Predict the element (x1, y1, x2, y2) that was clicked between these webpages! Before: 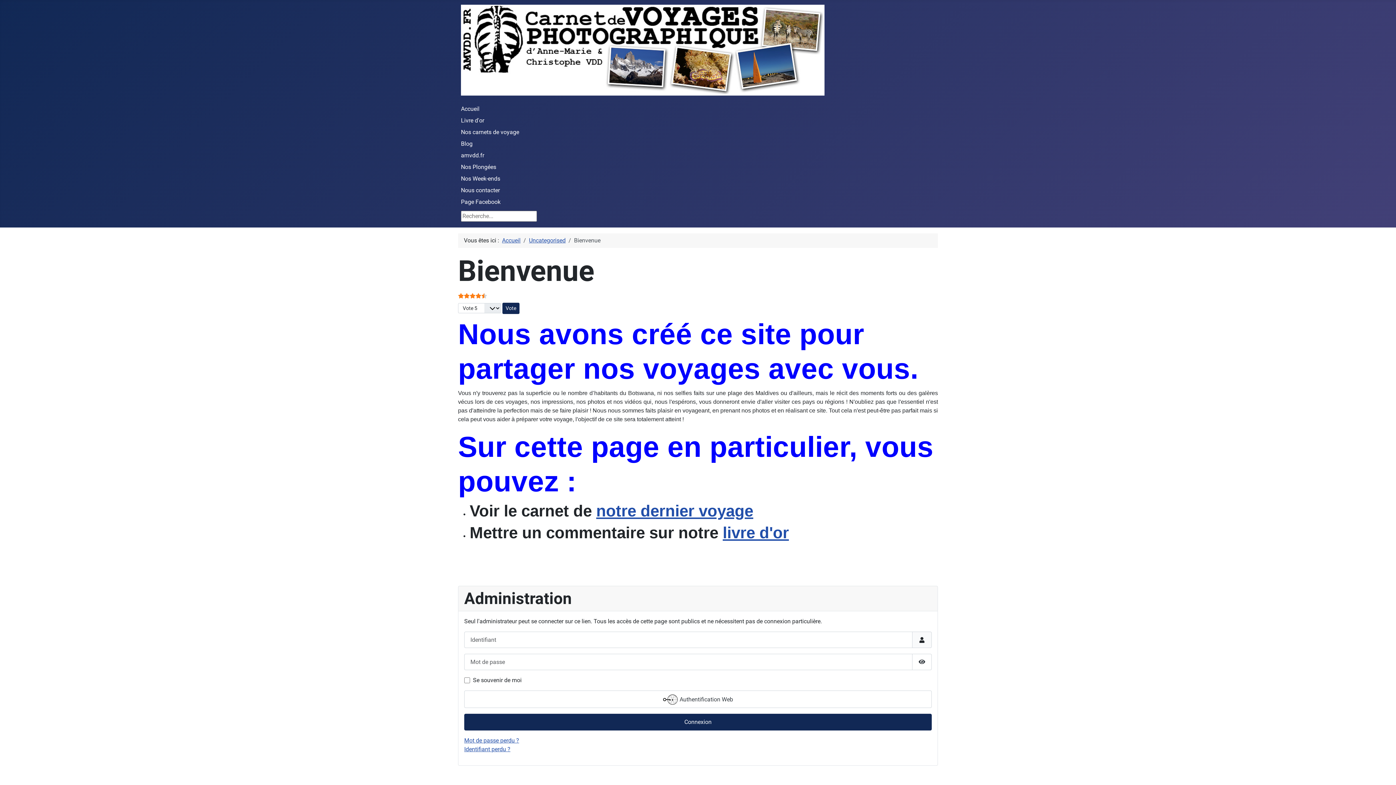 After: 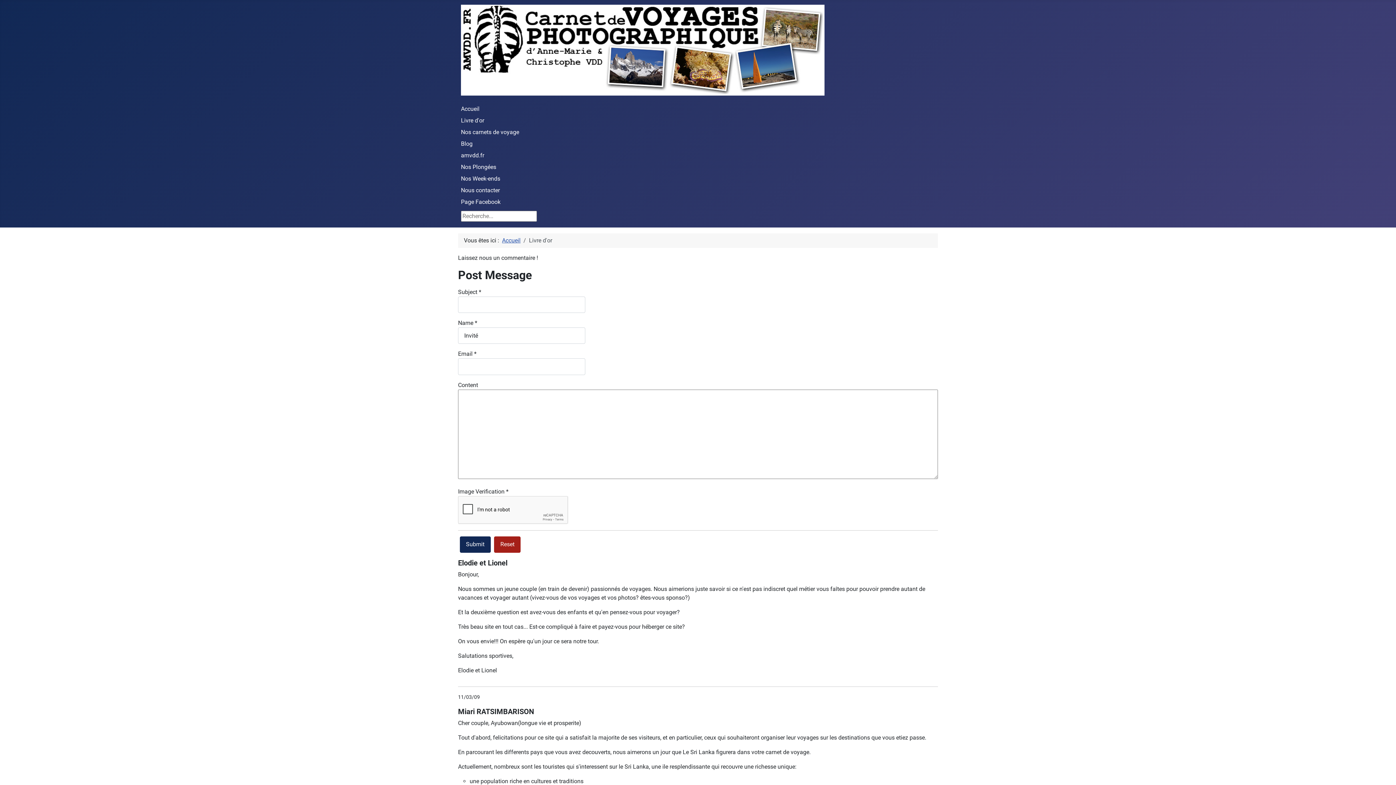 Action: bbox: (722, 524, 789, 541) label: livre d'or